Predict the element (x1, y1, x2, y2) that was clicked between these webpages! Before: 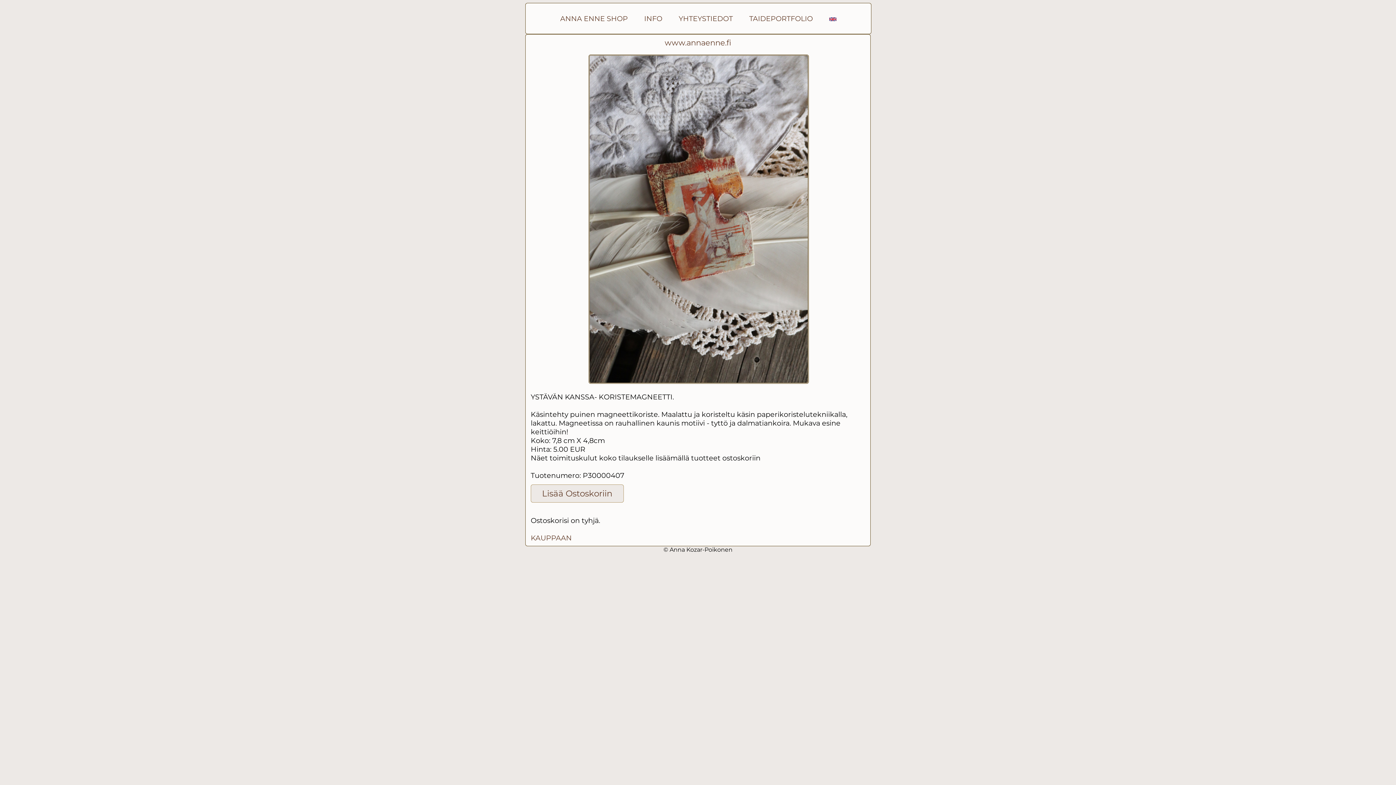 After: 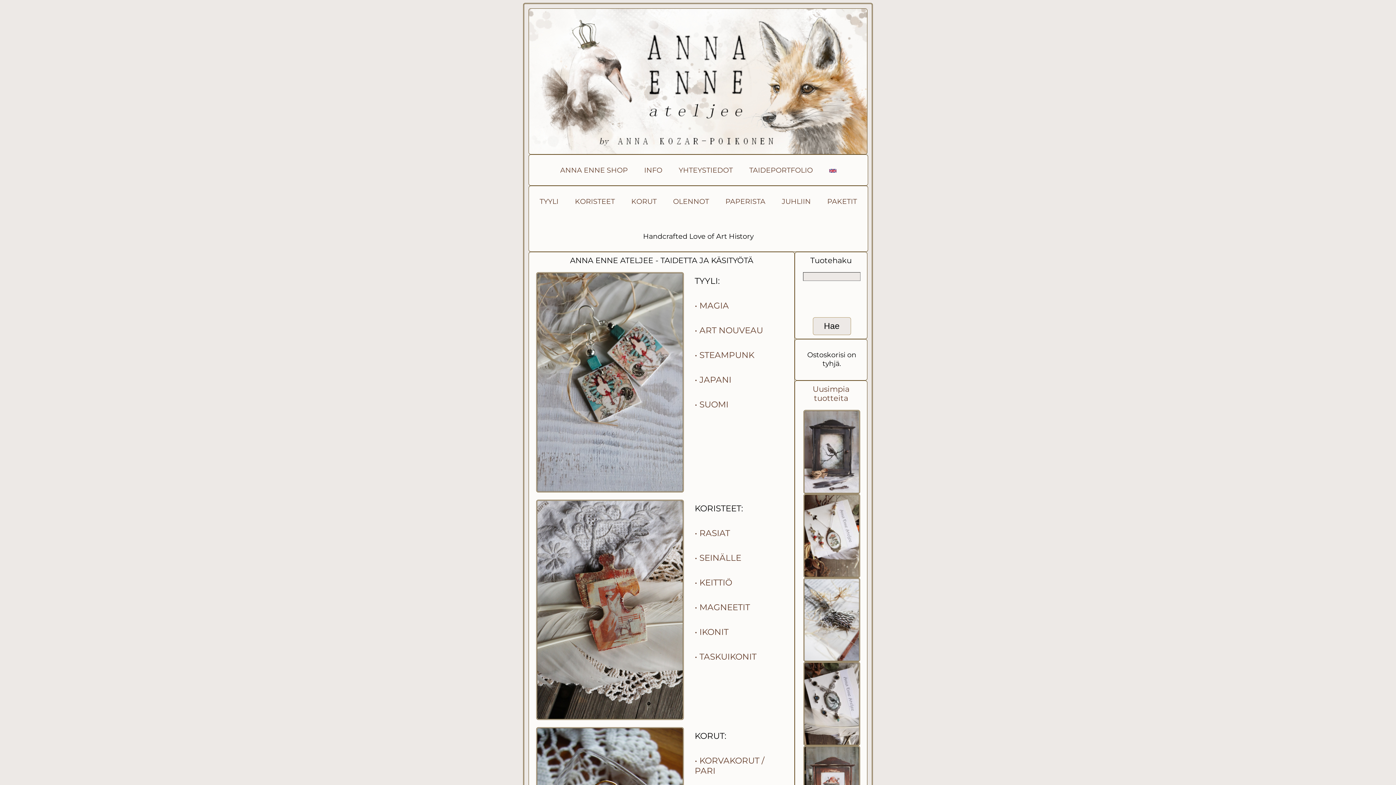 Action: label: www.annaenne.fi bbox: (664, 38, 731, 47)